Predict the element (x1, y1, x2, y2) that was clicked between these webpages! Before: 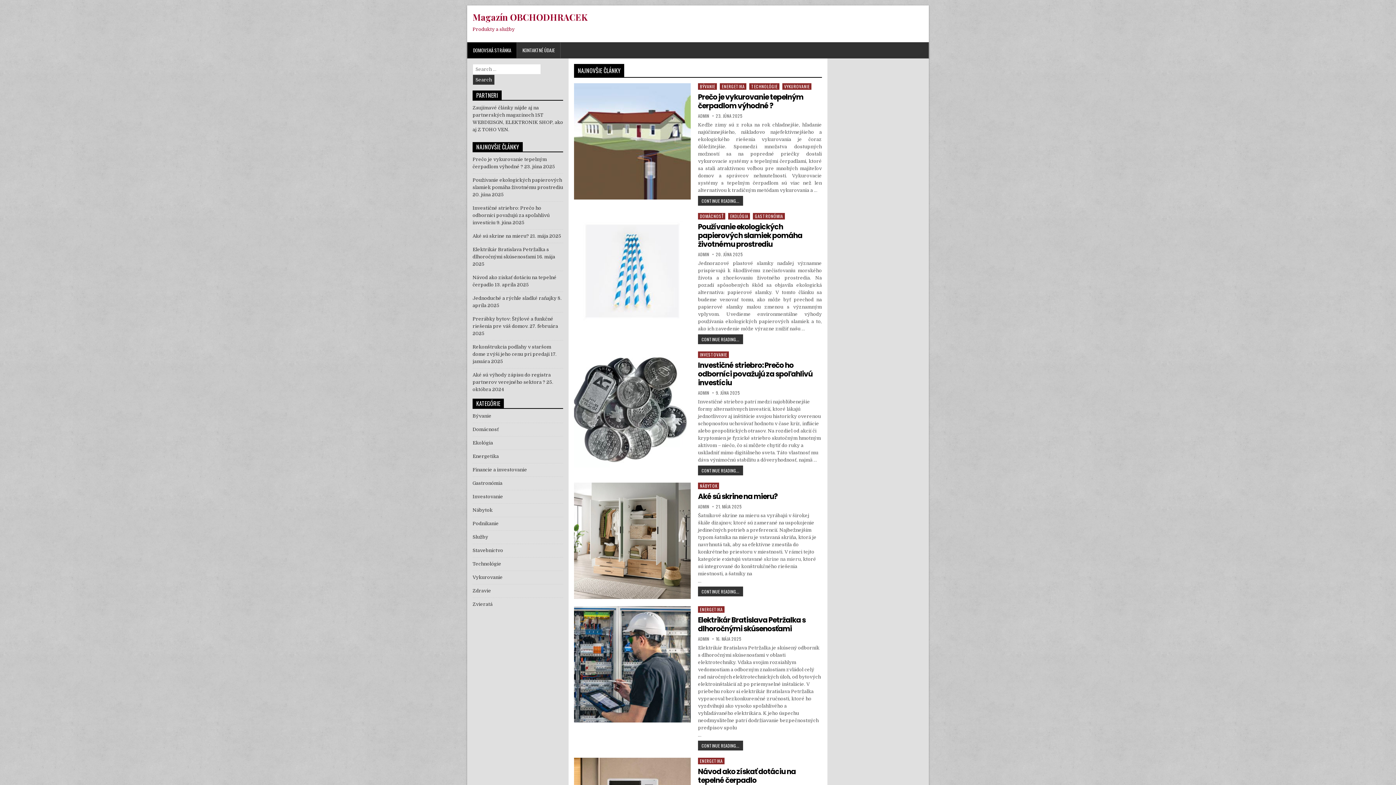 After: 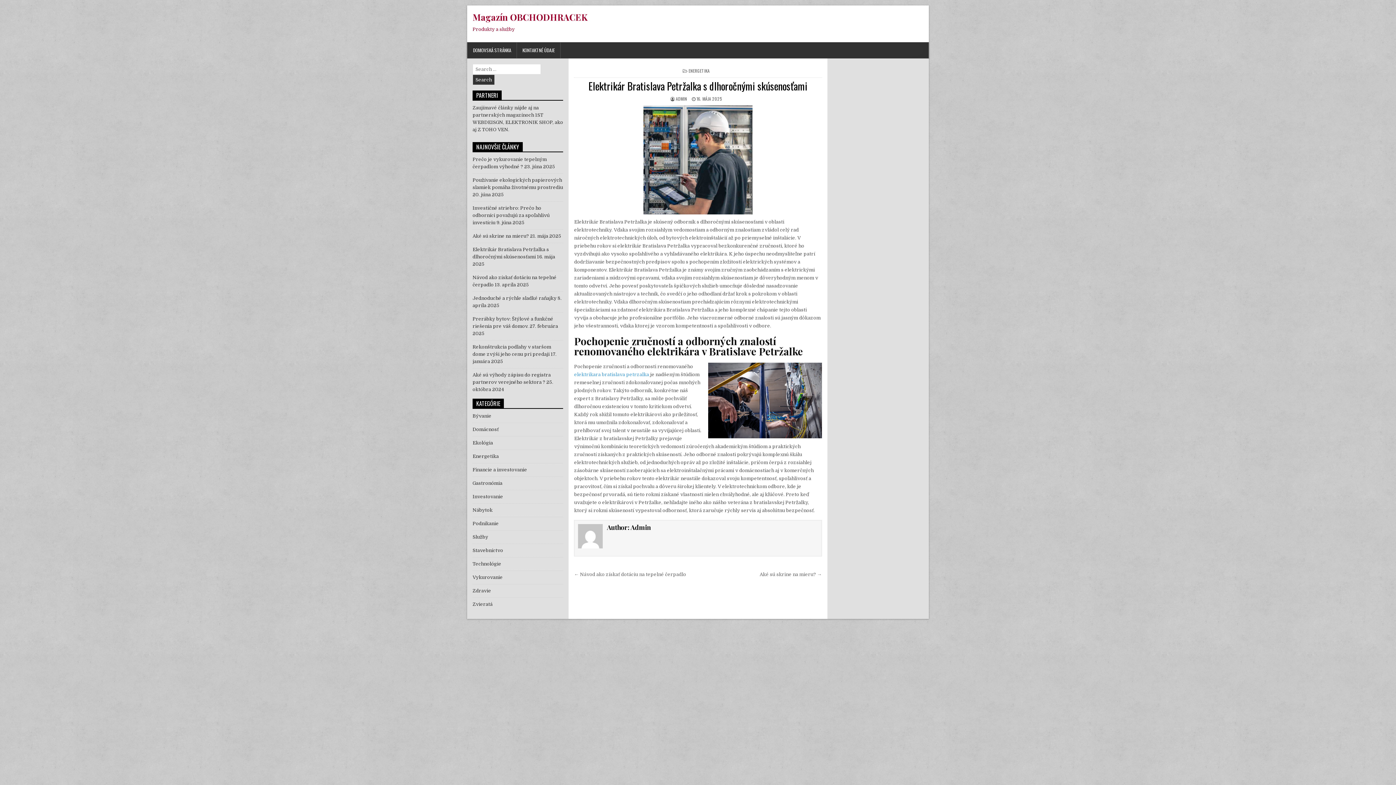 Action: bbox: (698, 741, 743, 751) label: CONTINUE READING...
ELEKTRIKÁR BRATISLAVA PETRŽALKA S DLHOROČNÝMI SKÚSENOSŤAMI